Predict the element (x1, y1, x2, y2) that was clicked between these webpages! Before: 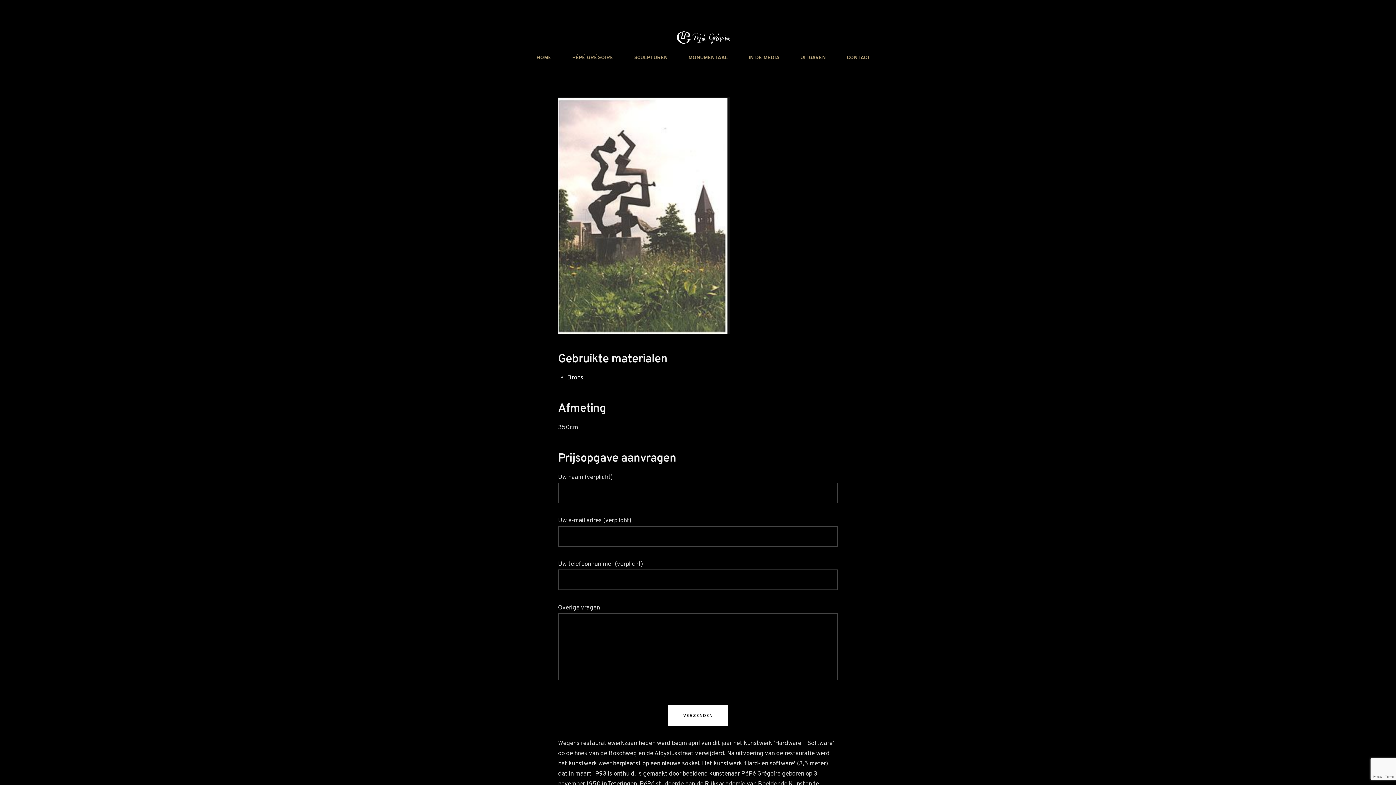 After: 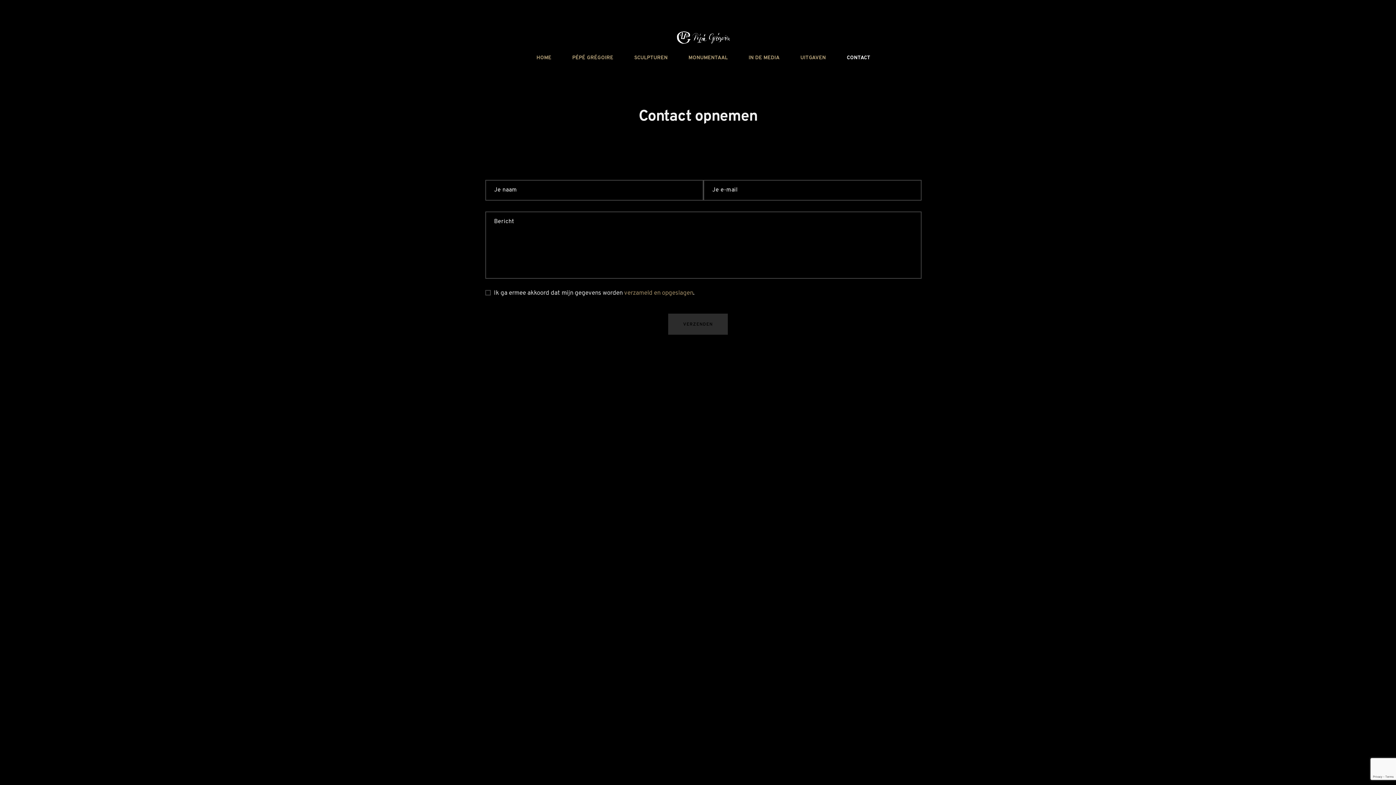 Action: bbox: (836, 50, 881, 66) label: CONTACT